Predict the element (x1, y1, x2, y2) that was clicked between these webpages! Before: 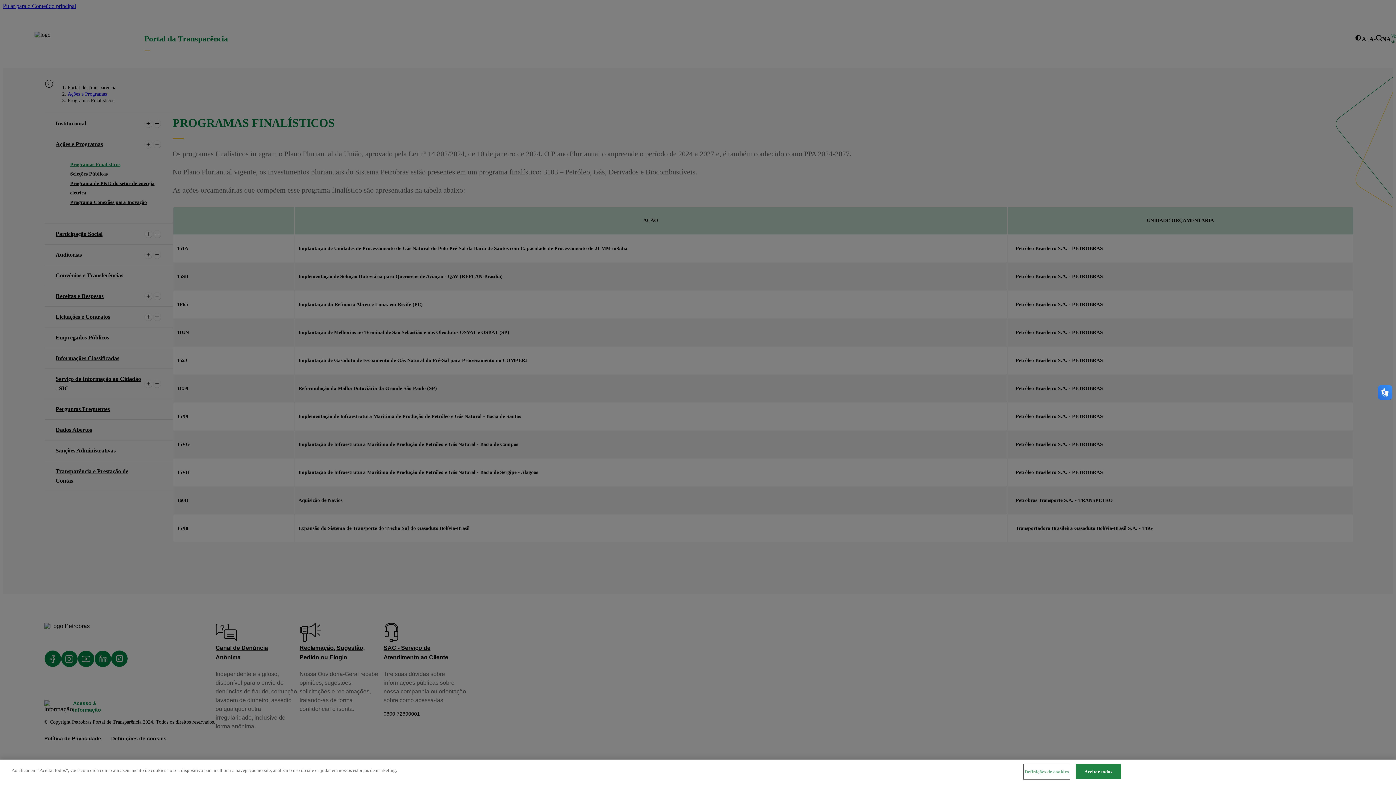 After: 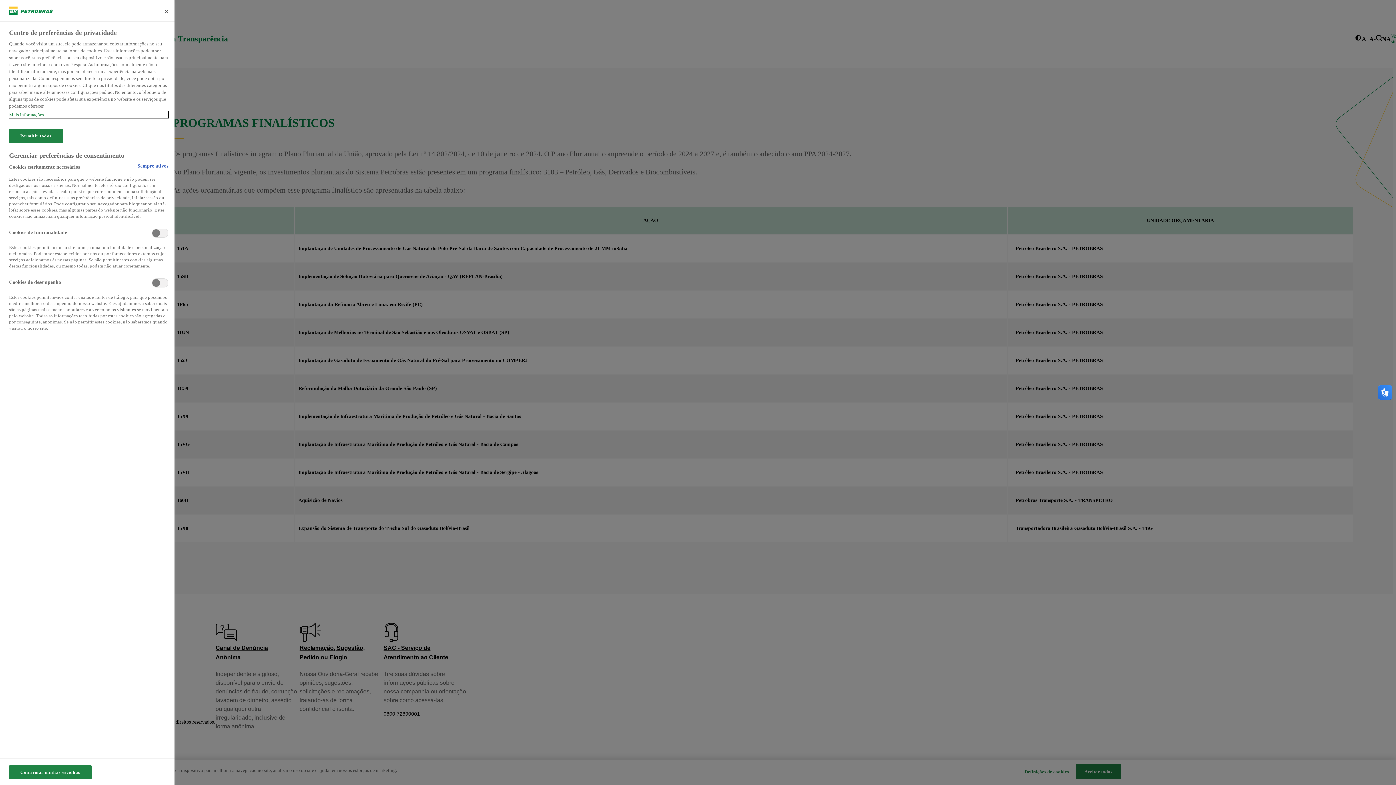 Action: bbox: (1024, 765, 1069, 779) label: Definições de cookies